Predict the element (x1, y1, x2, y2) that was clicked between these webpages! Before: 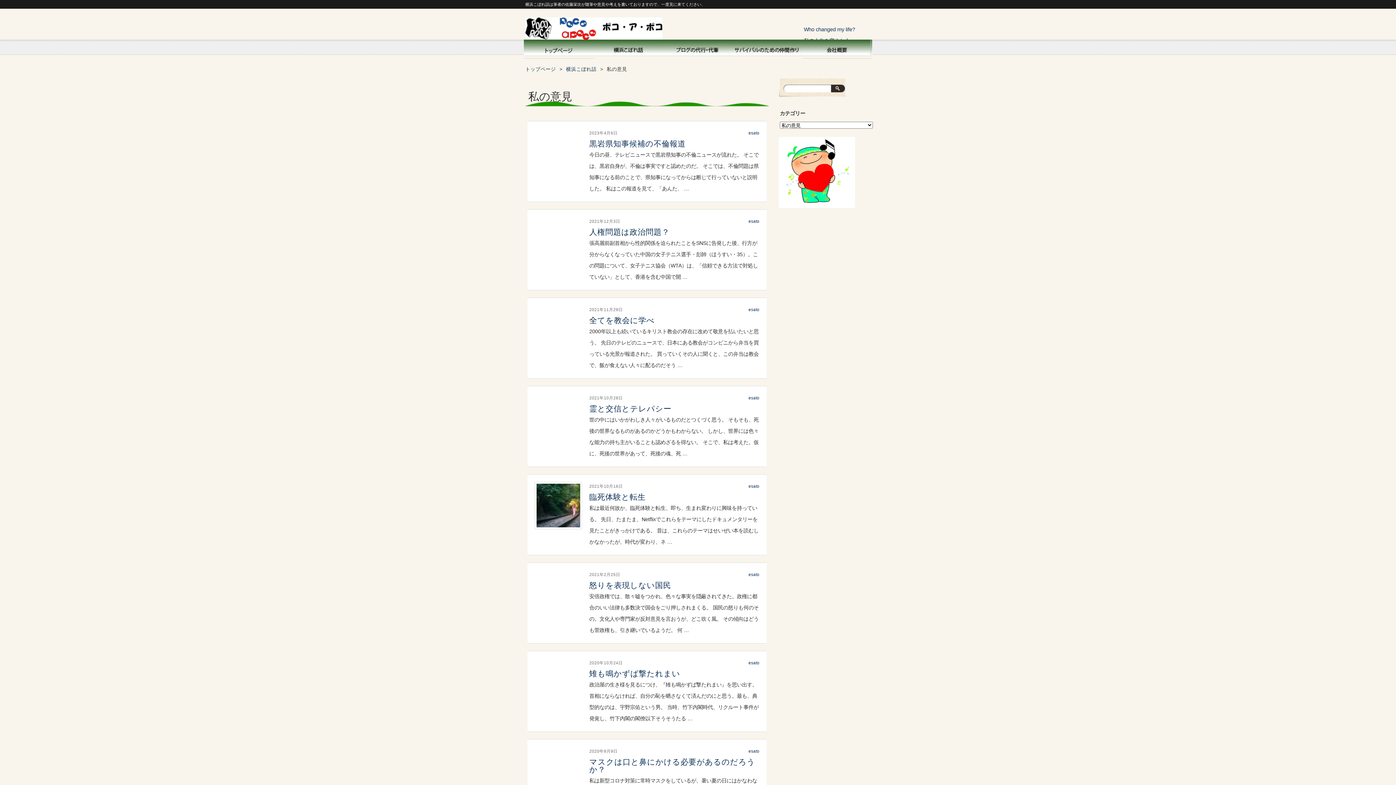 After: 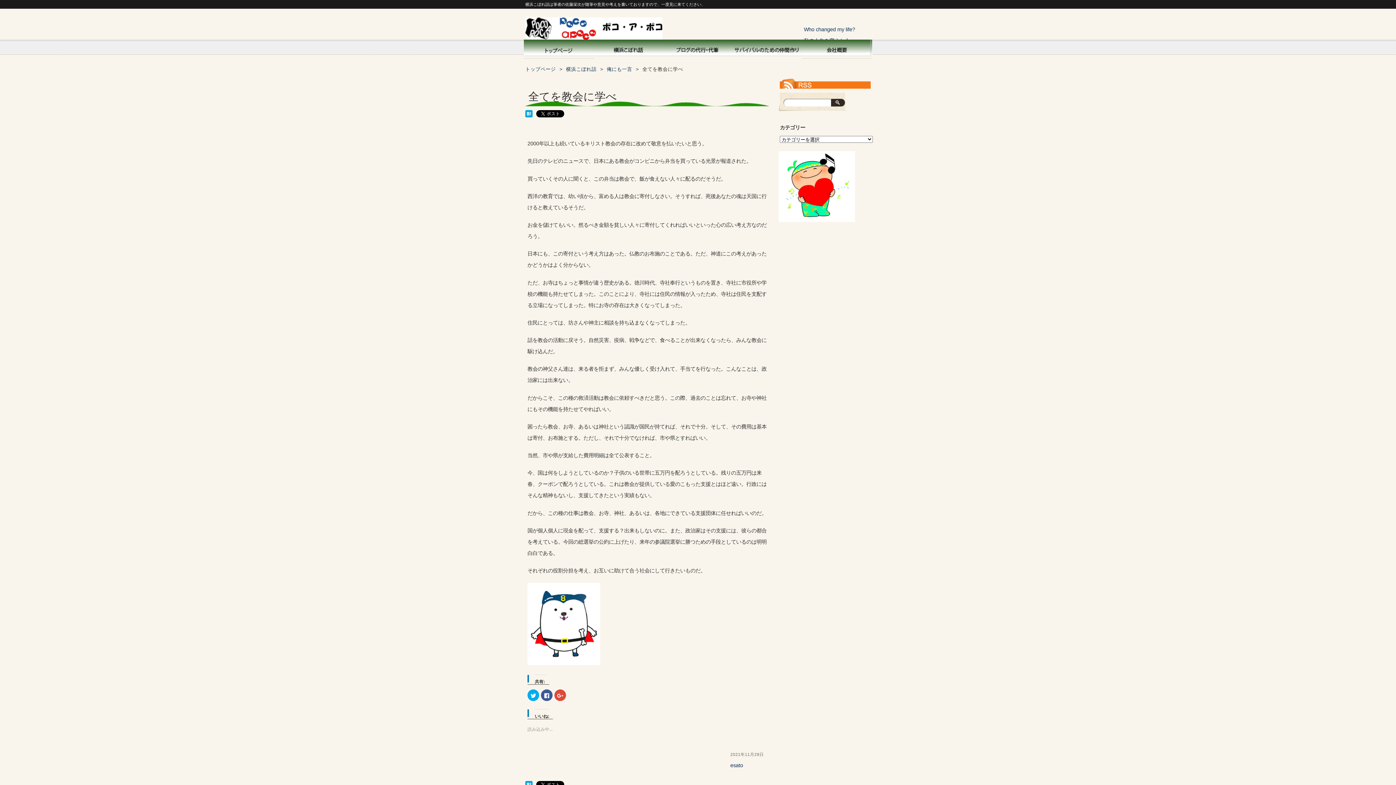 Action: bbox: (589, 316, 654, 325) label: 全てを教会に学べ